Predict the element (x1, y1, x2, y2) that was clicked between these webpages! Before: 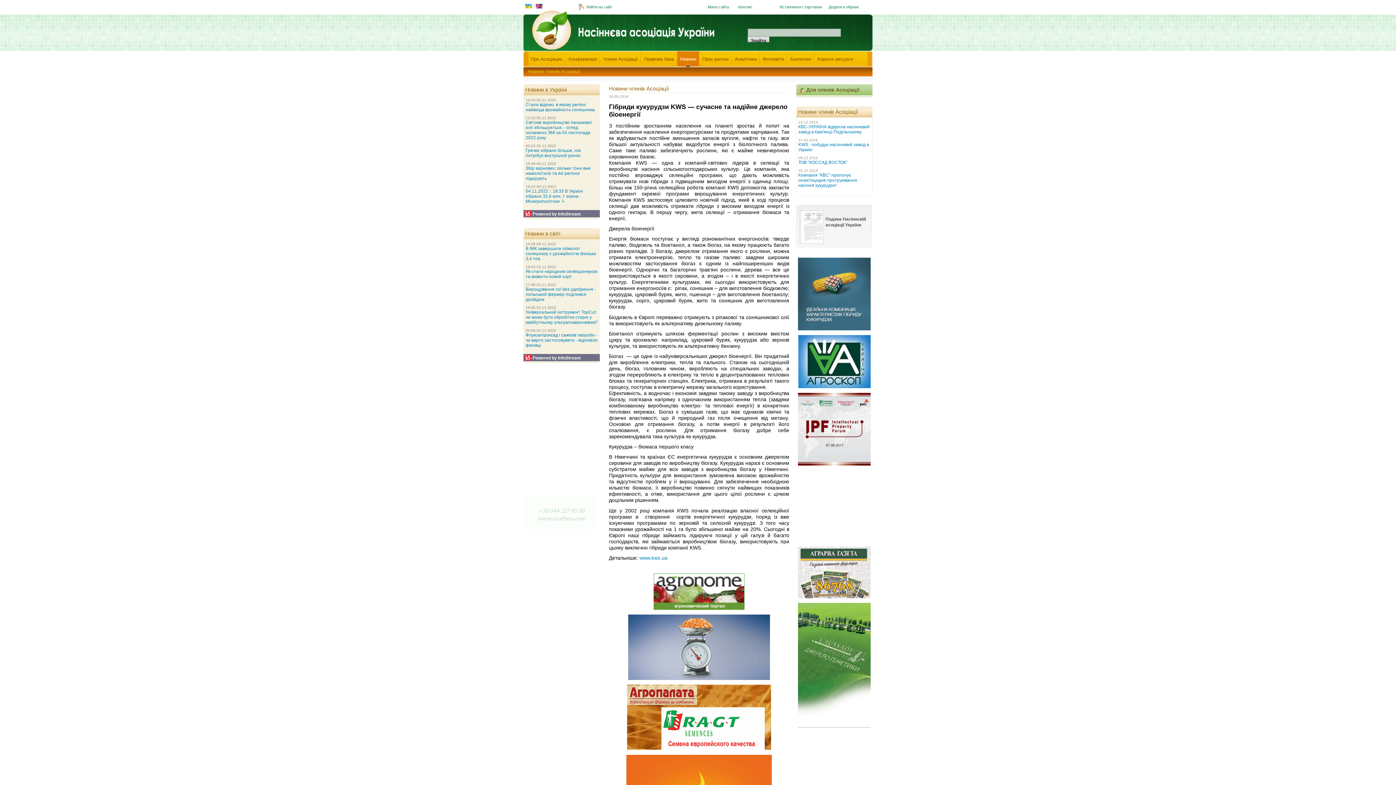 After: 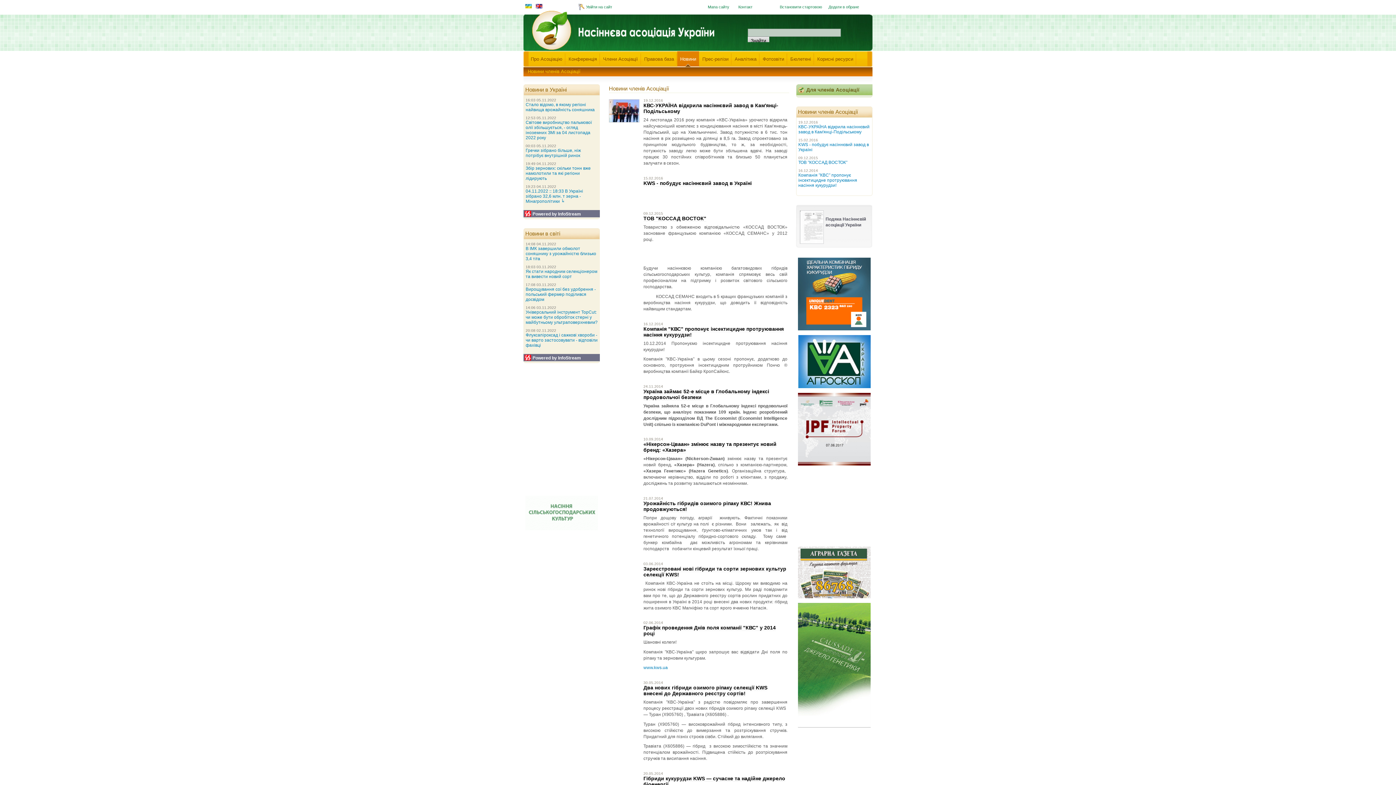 Action: bbox: (528, 67, 580, 75) label: Новини членів Асоціації